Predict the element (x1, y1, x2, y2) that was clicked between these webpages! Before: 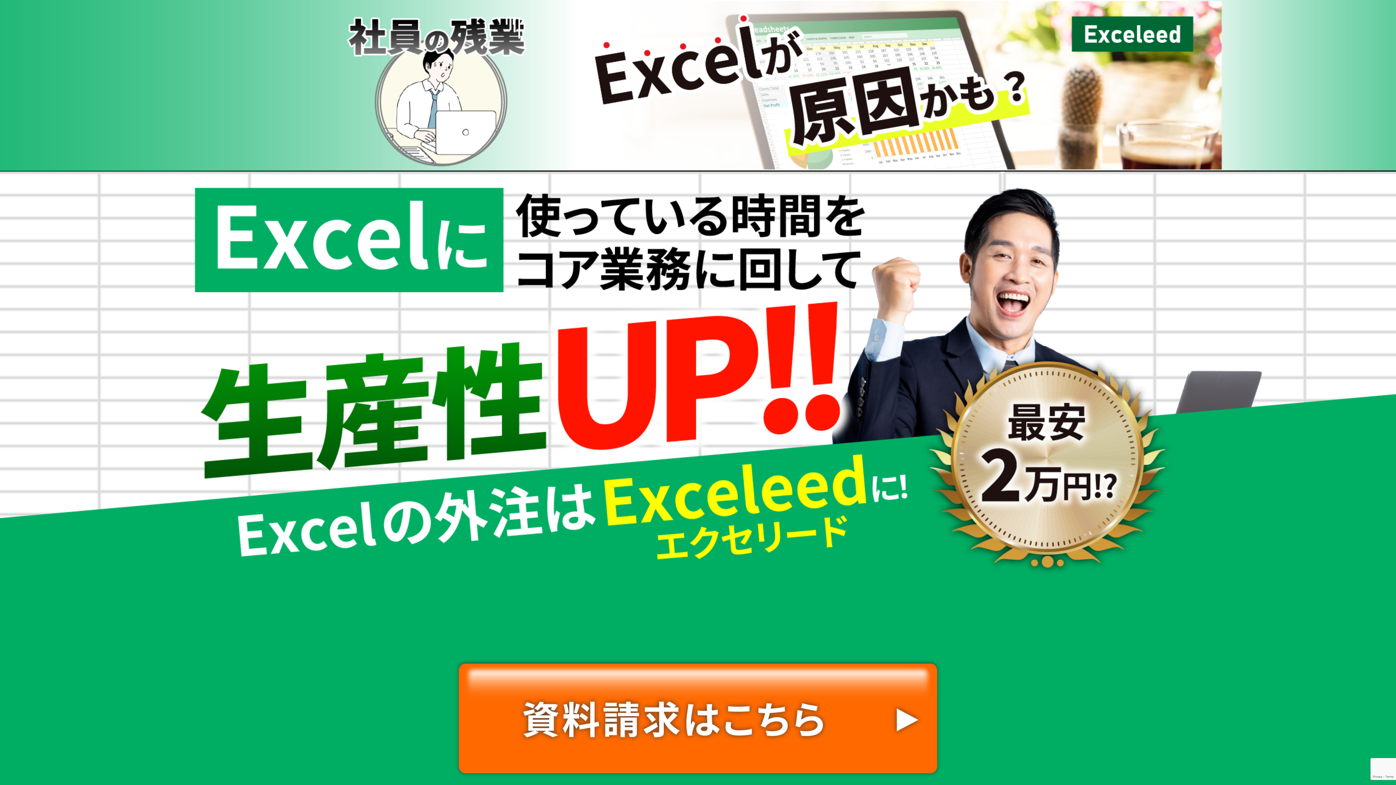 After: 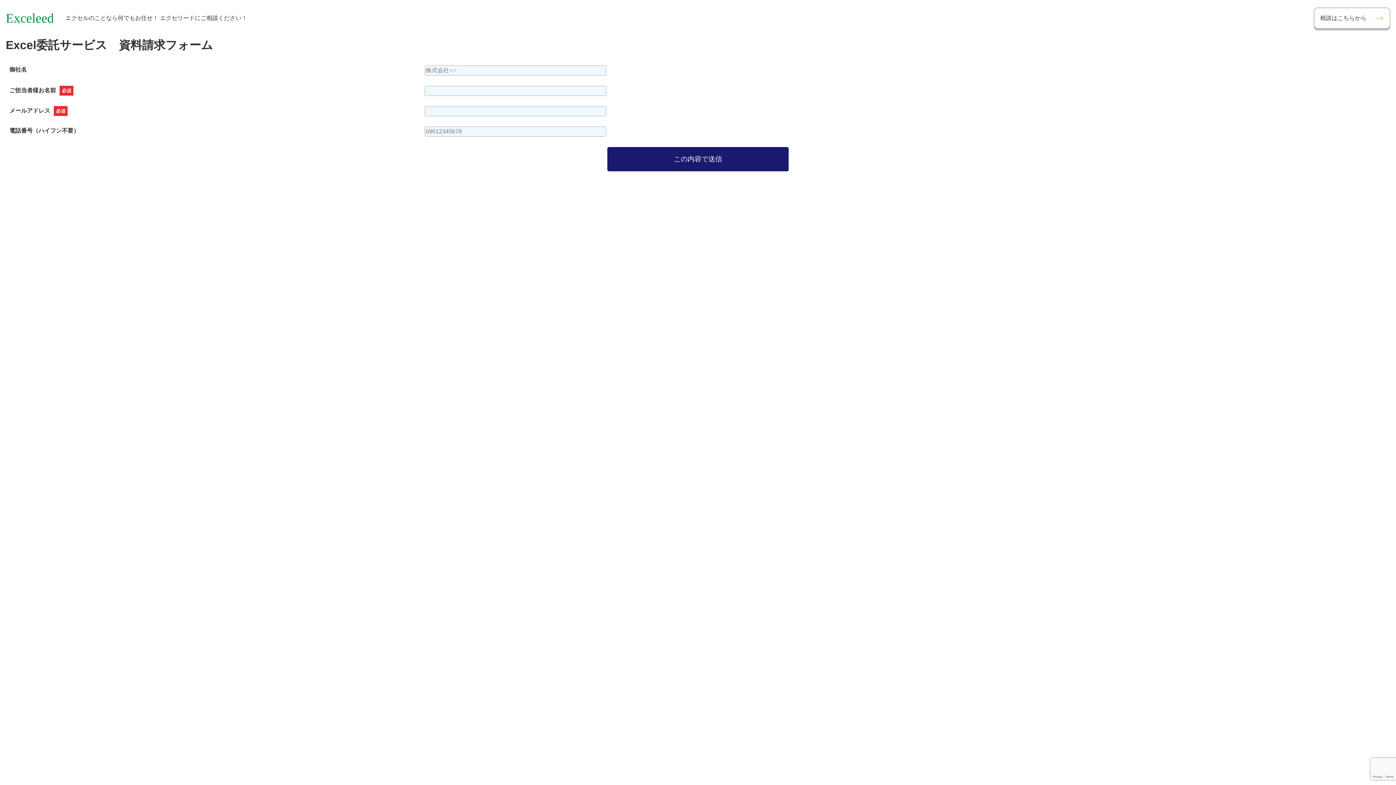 Action: bbox: (452, 772, 944, 778)